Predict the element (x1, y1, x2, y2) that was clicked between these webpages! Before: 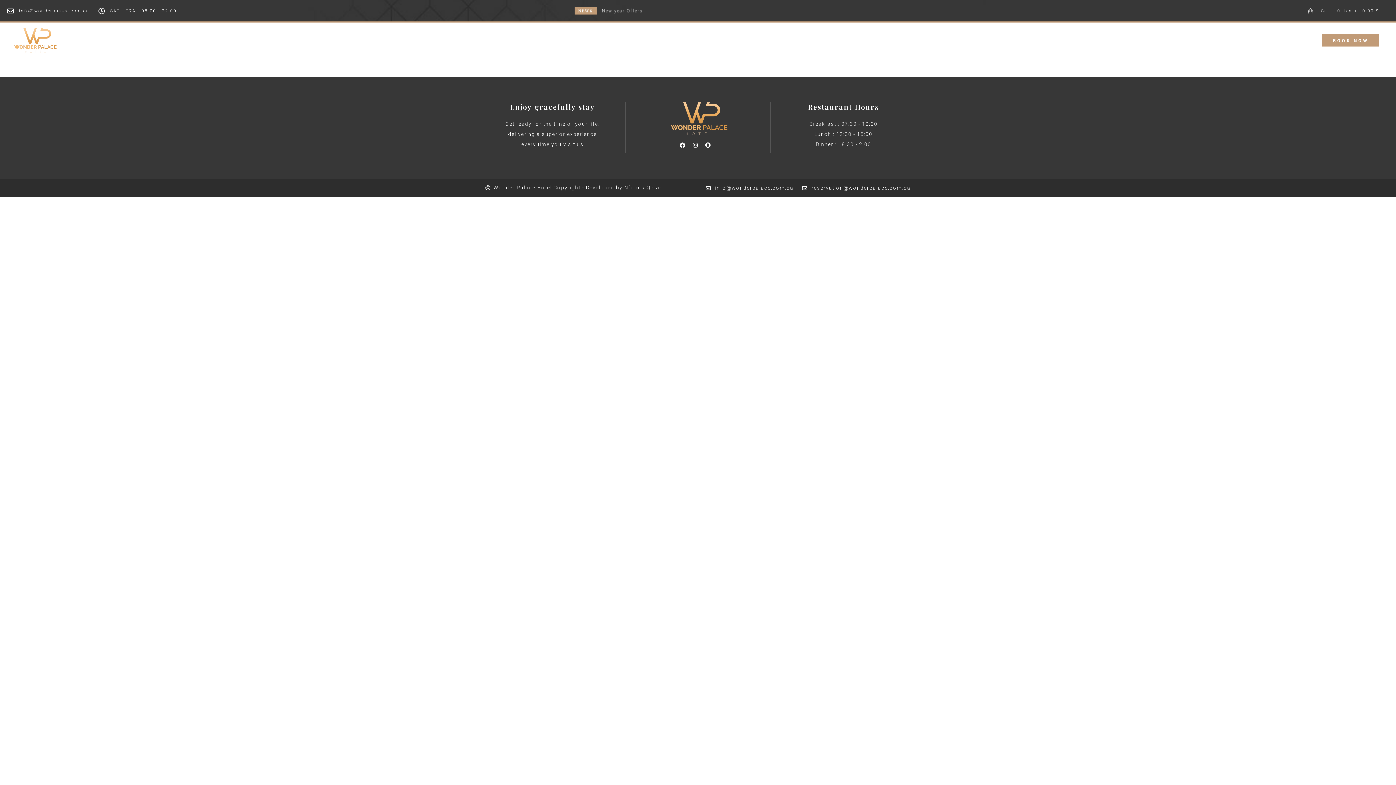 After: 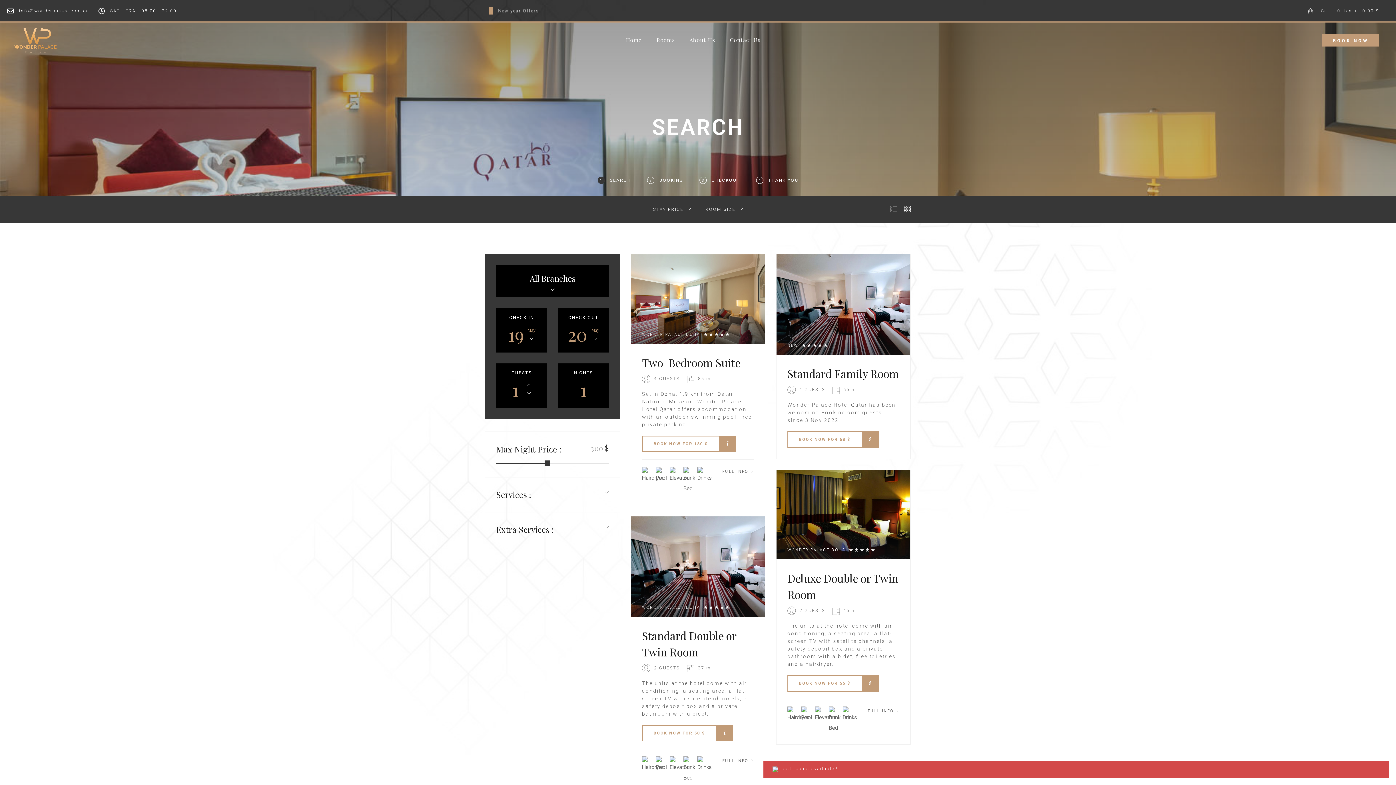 Action: bbox: (650, 37, 681, 42) label: Rooms